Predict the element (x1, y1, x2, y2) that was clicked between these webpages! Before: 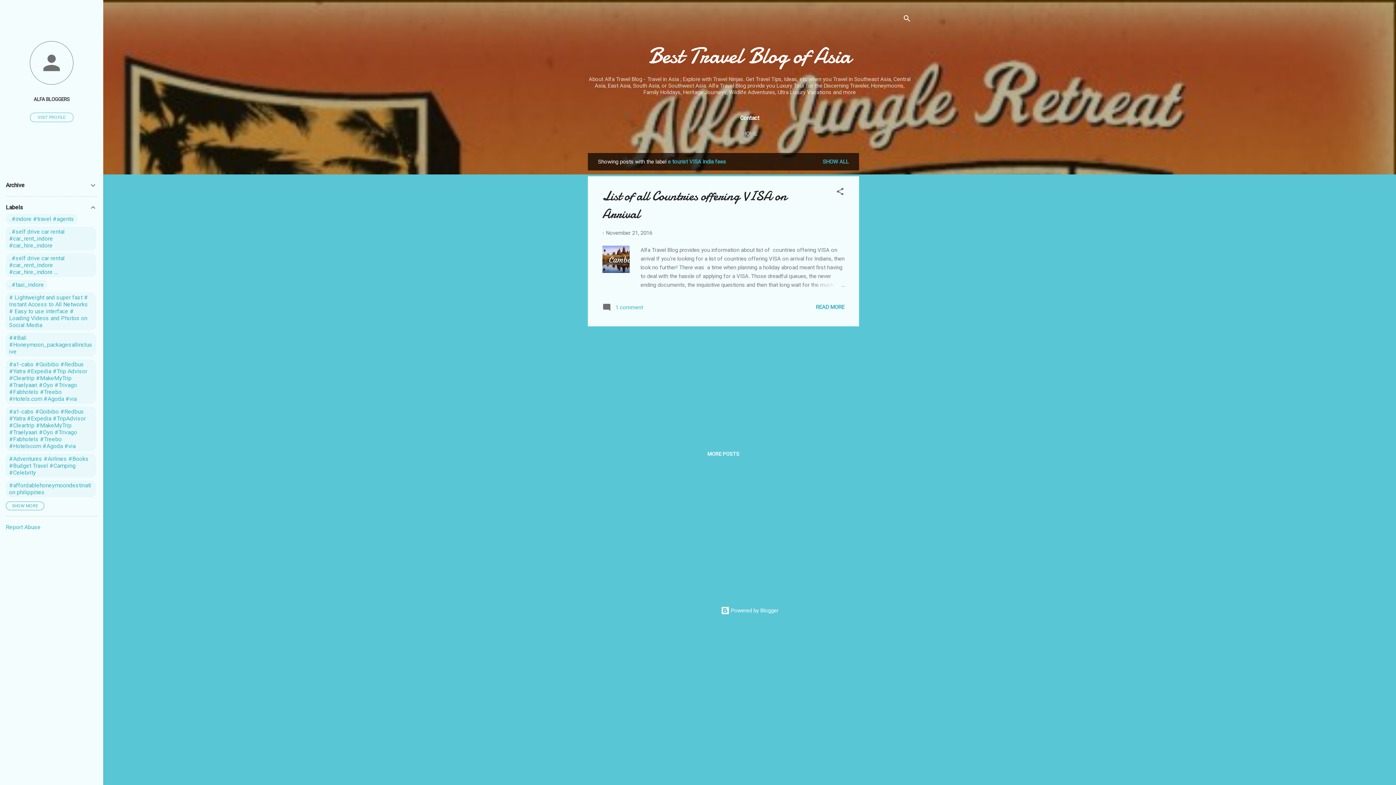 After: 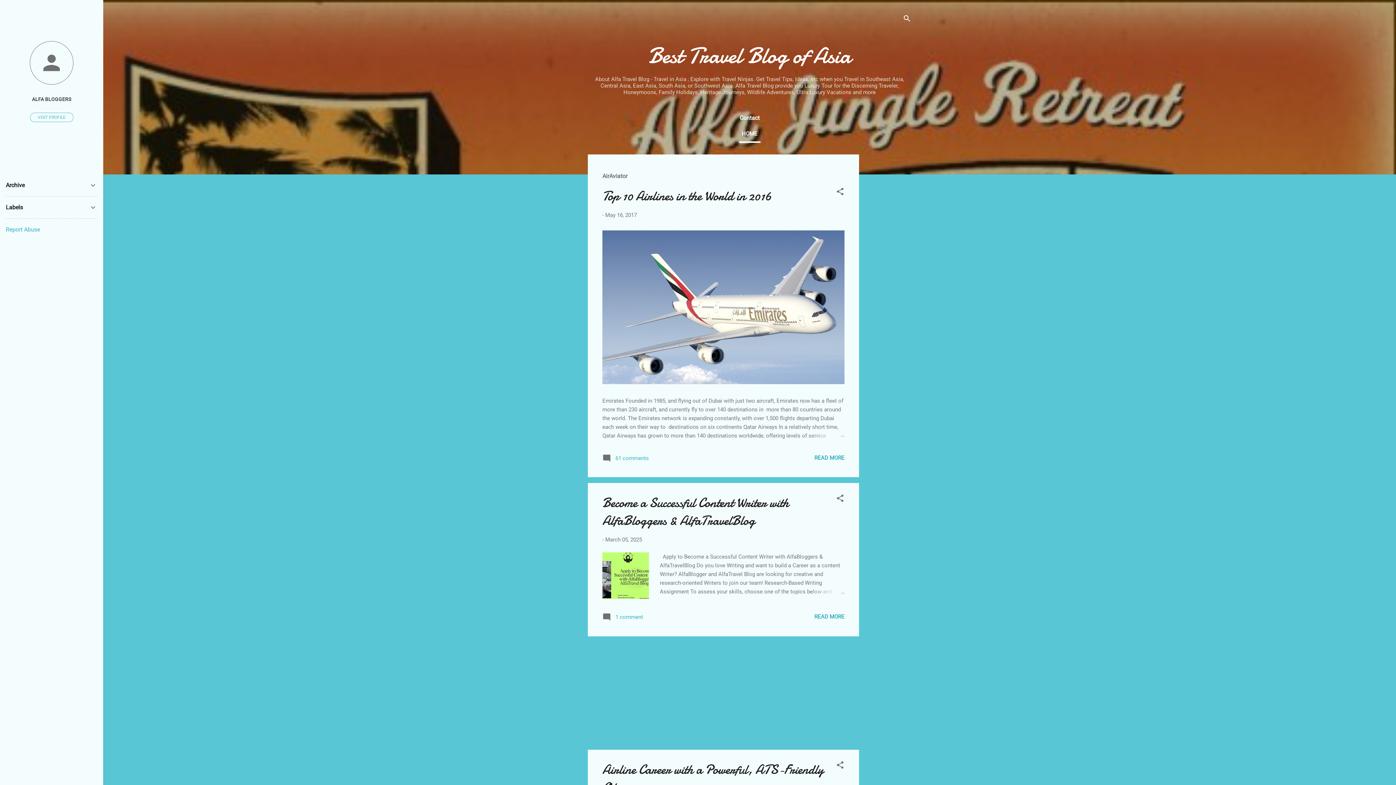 Action: label: SHOW ALL bbox: (820, 155, 852, 168)